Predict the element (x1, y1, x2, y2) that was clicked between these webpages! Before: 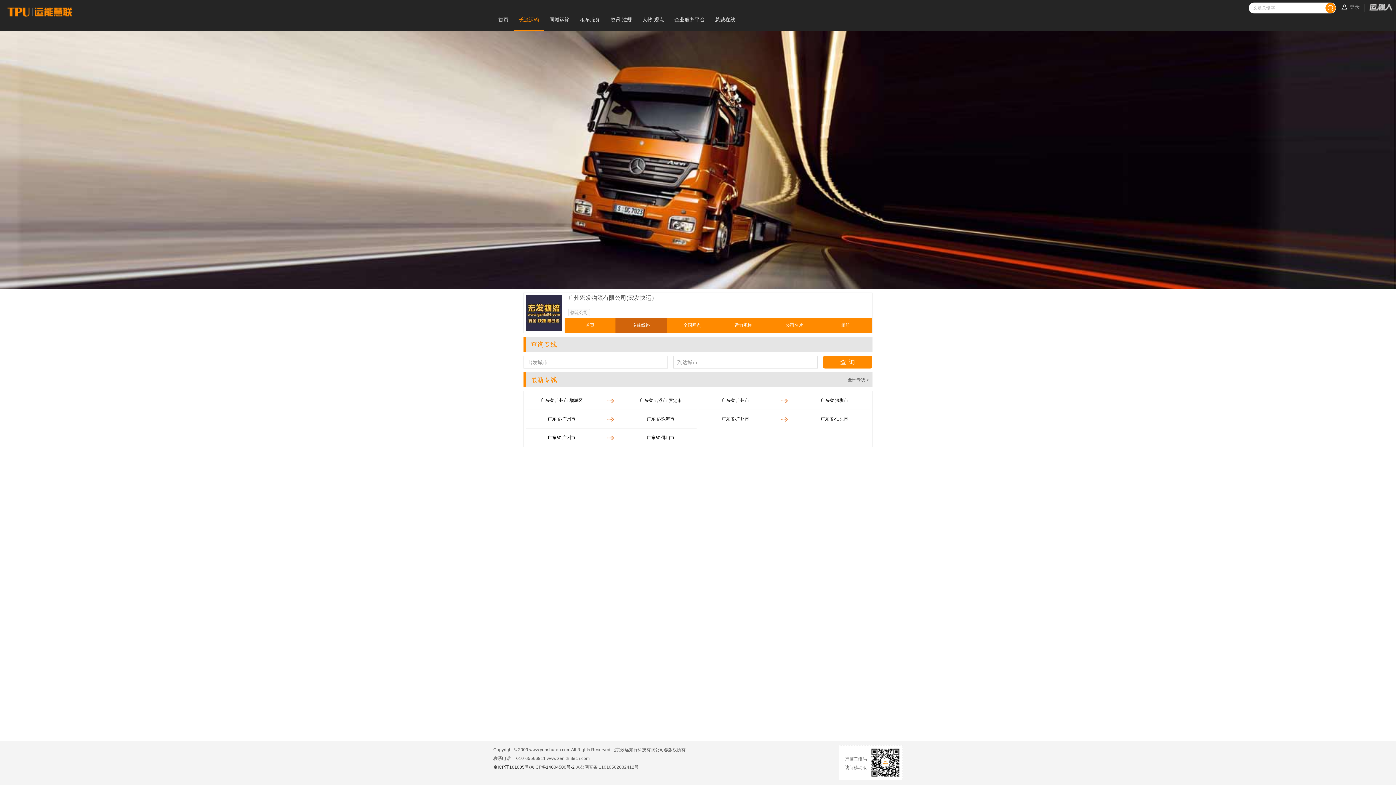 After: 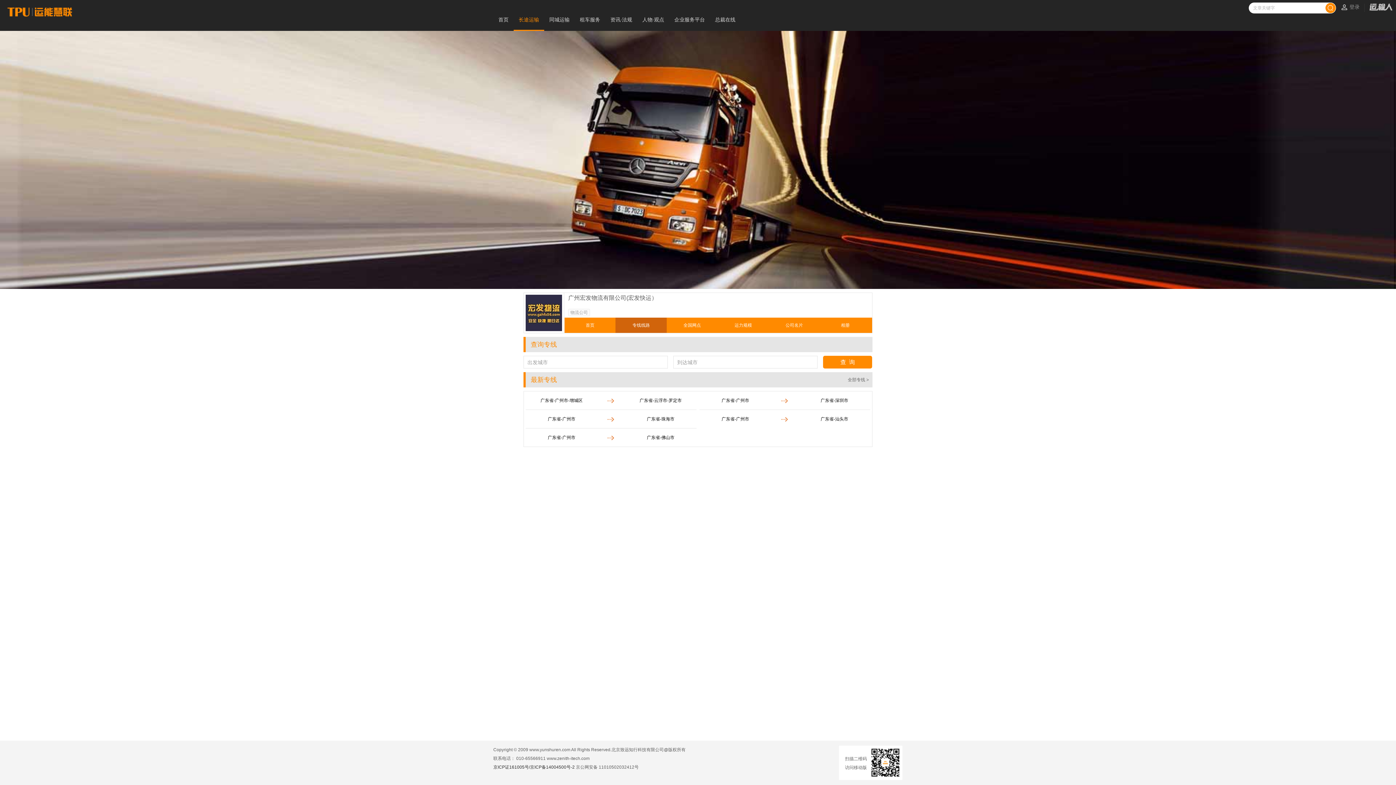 Action: bbox: (7, 7, 72, 16)